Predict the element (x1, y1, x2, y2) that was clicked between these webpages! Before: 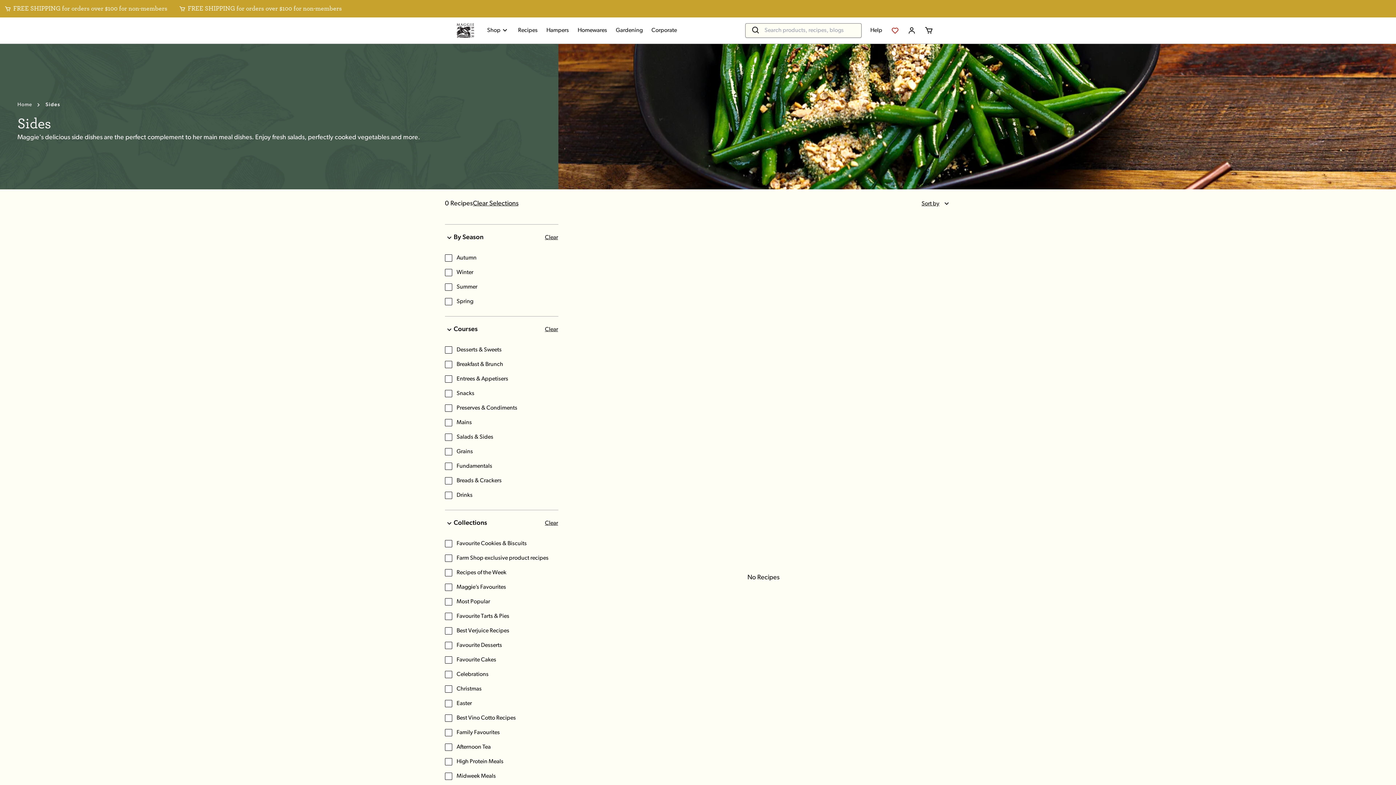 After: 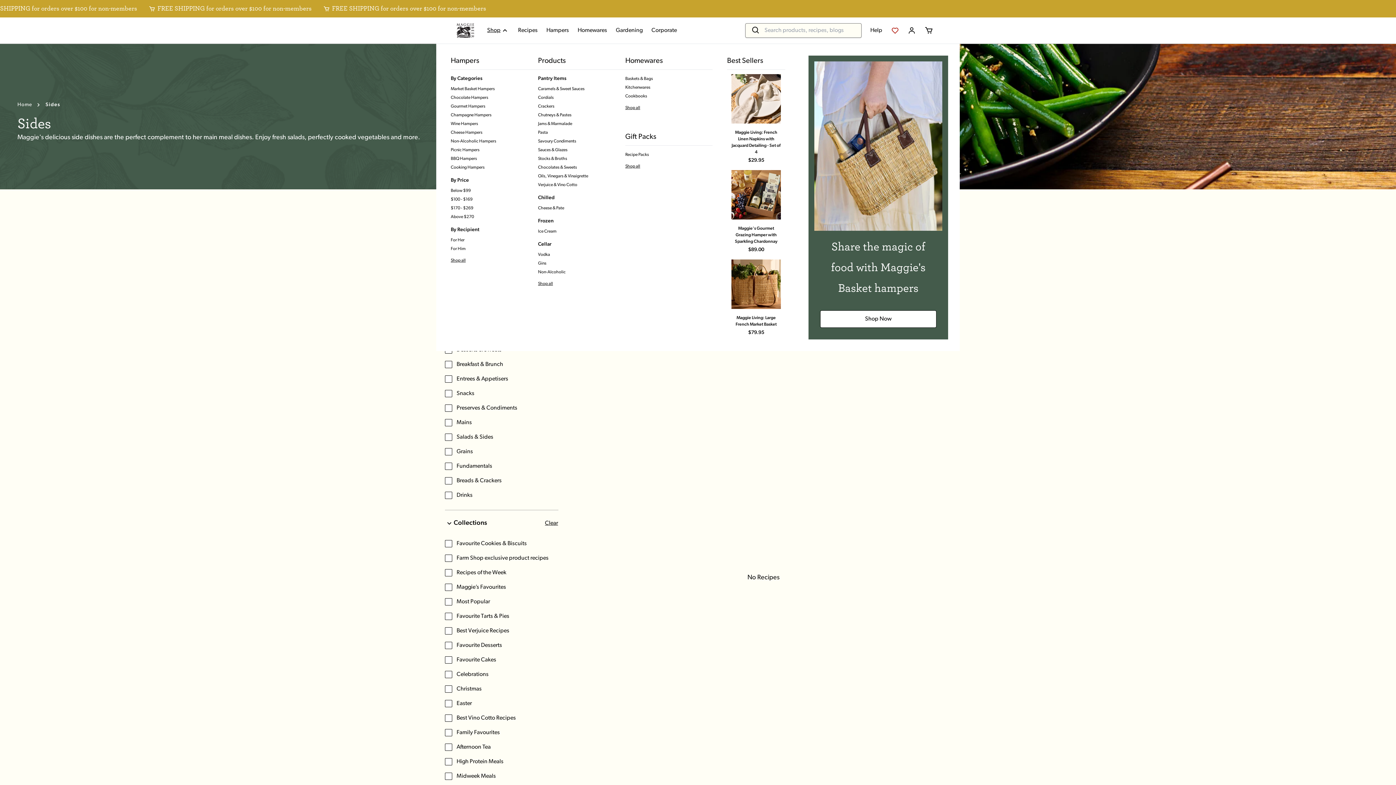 Action: bbox: (487, 26, 500, 34) label: Shop